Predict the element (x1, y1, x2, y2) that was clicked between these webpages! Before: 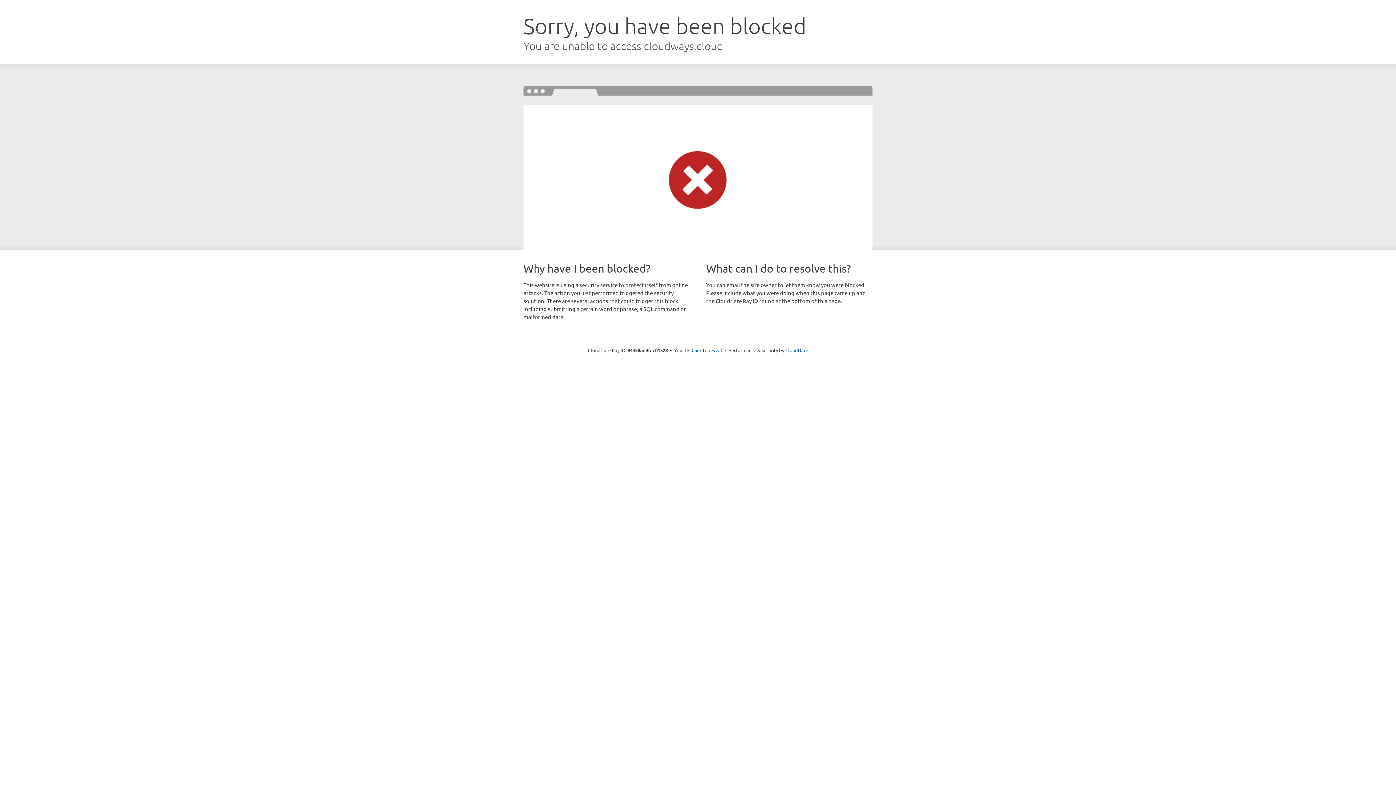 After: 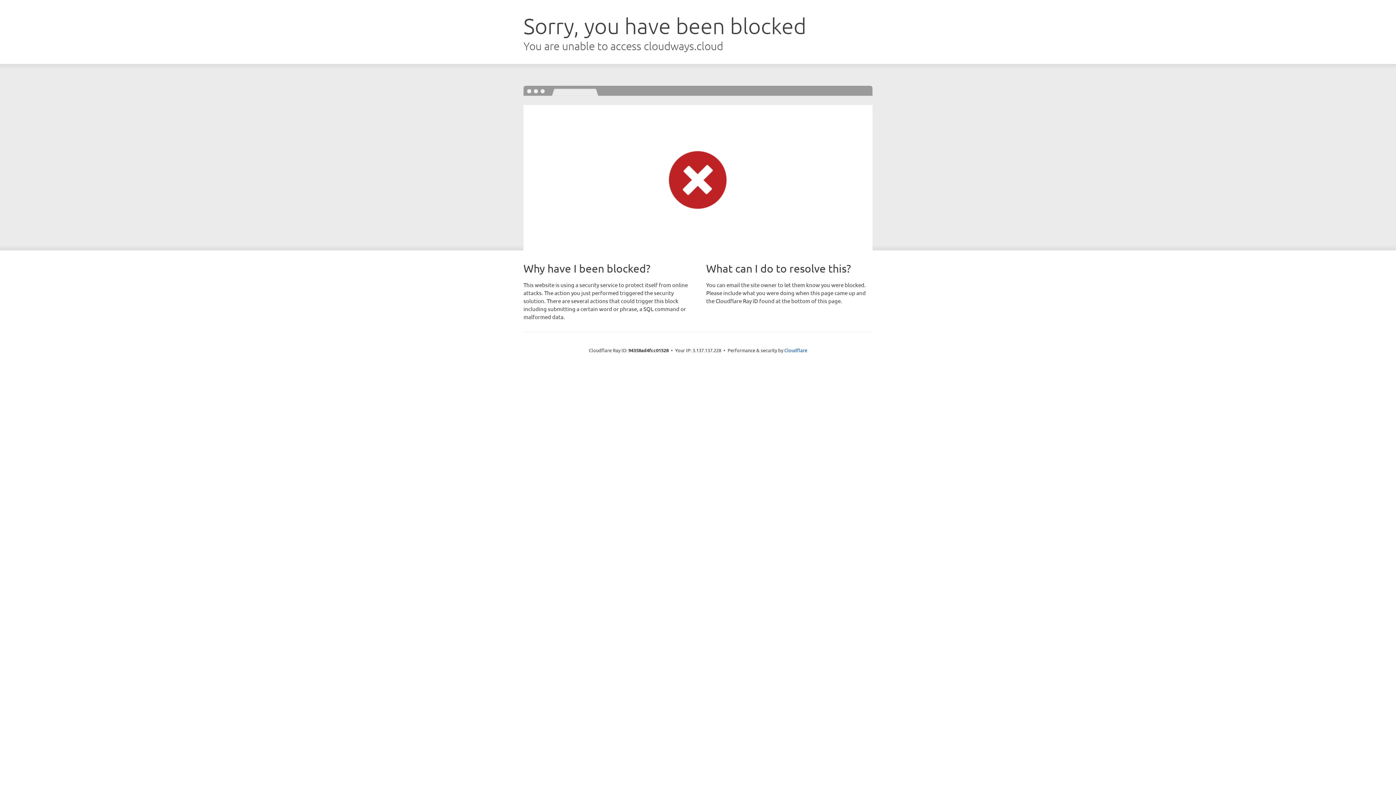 Action: bbox: (691, 346, 722, 353) label: Click to reveal